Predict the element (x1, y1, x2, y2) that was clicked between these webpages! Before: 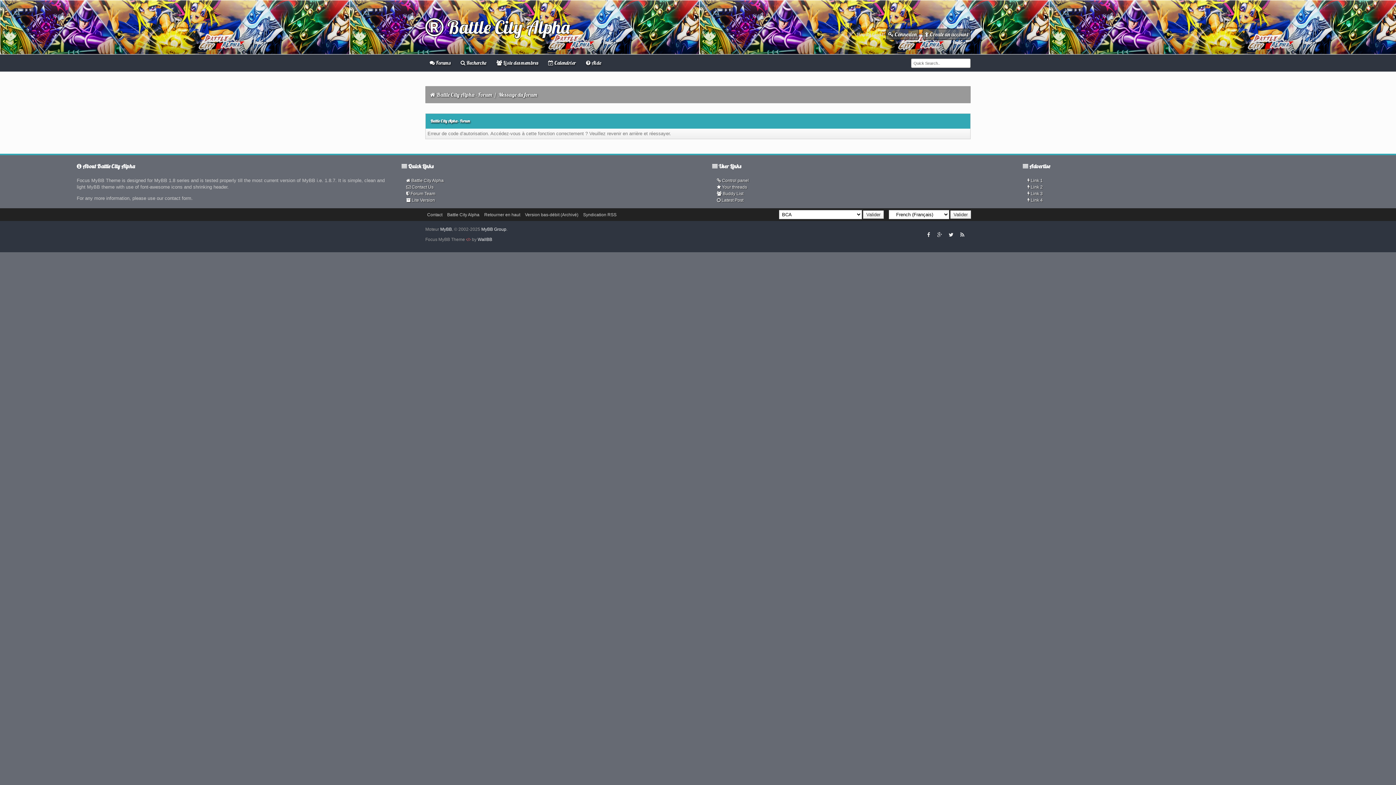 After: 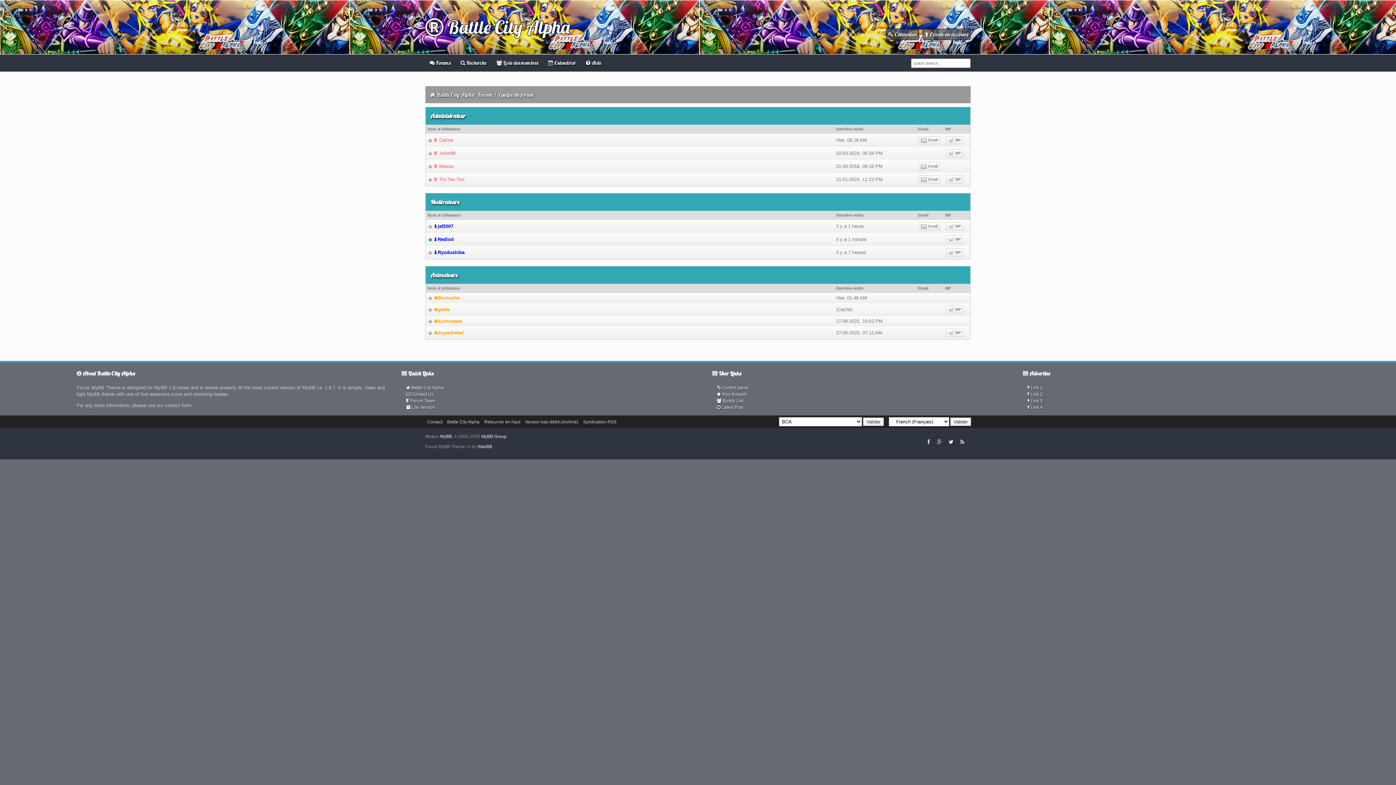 Action: bbox: (402, 187, 439, 199) label:  Forum Team